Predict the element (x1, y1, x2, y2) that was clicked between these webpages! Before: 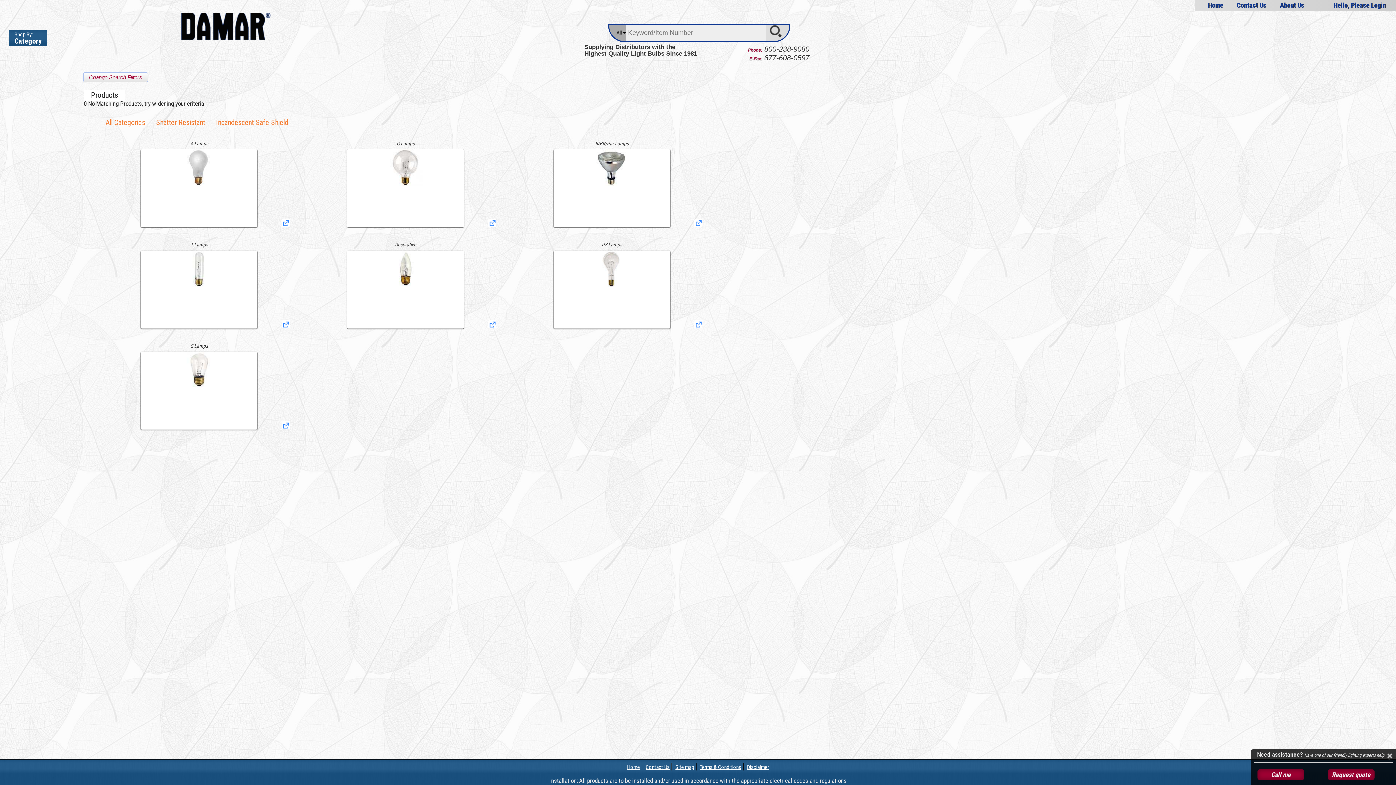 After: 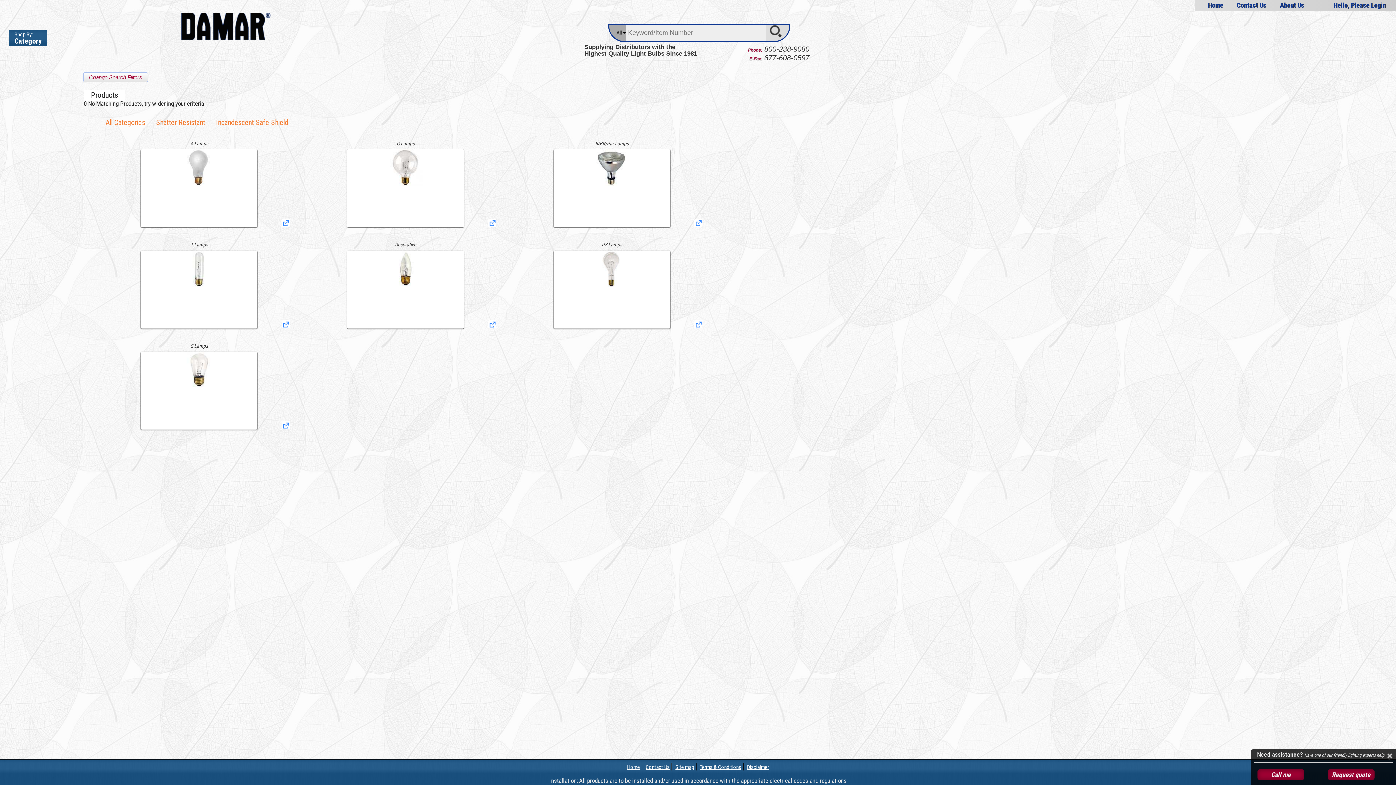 Action: bbox: (700, 764, 741, 770) label: Terms & Conditions